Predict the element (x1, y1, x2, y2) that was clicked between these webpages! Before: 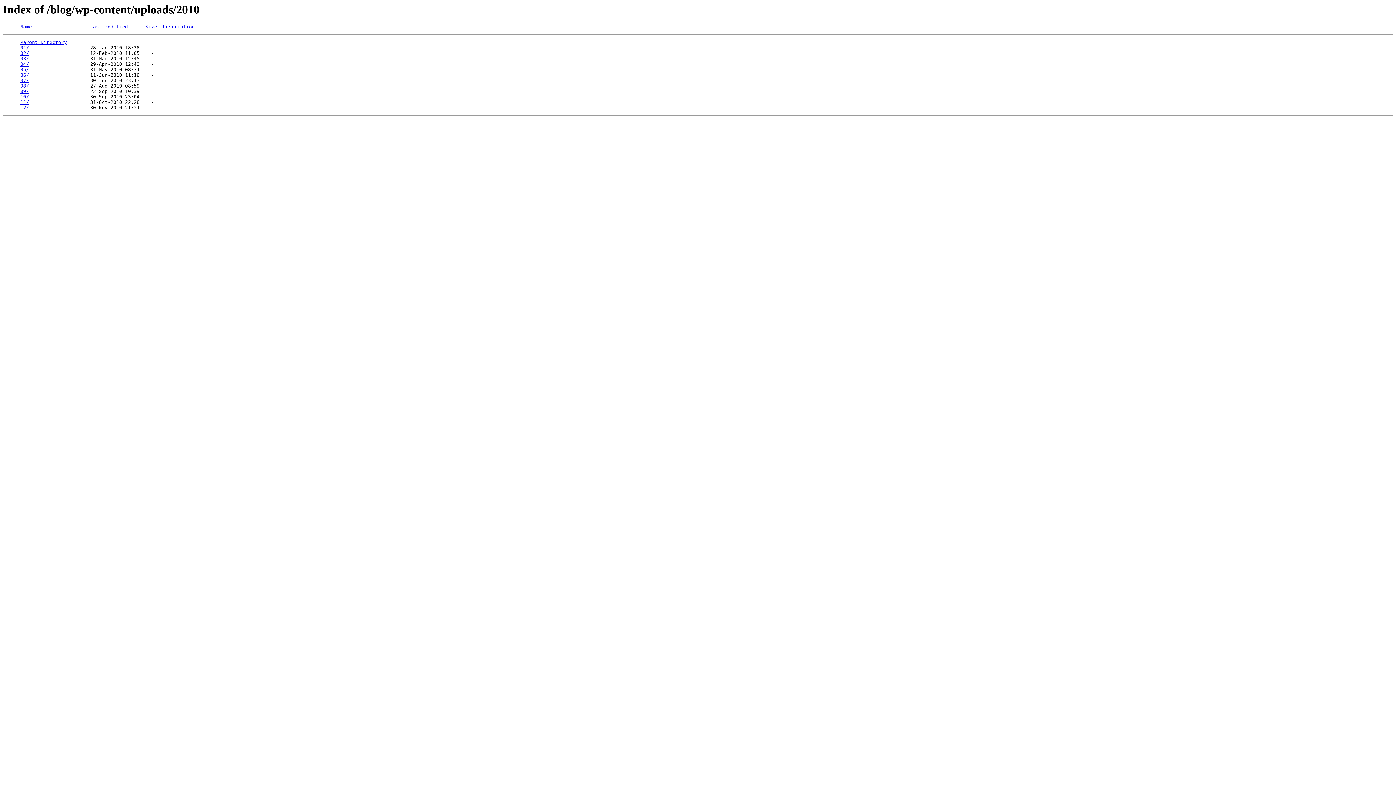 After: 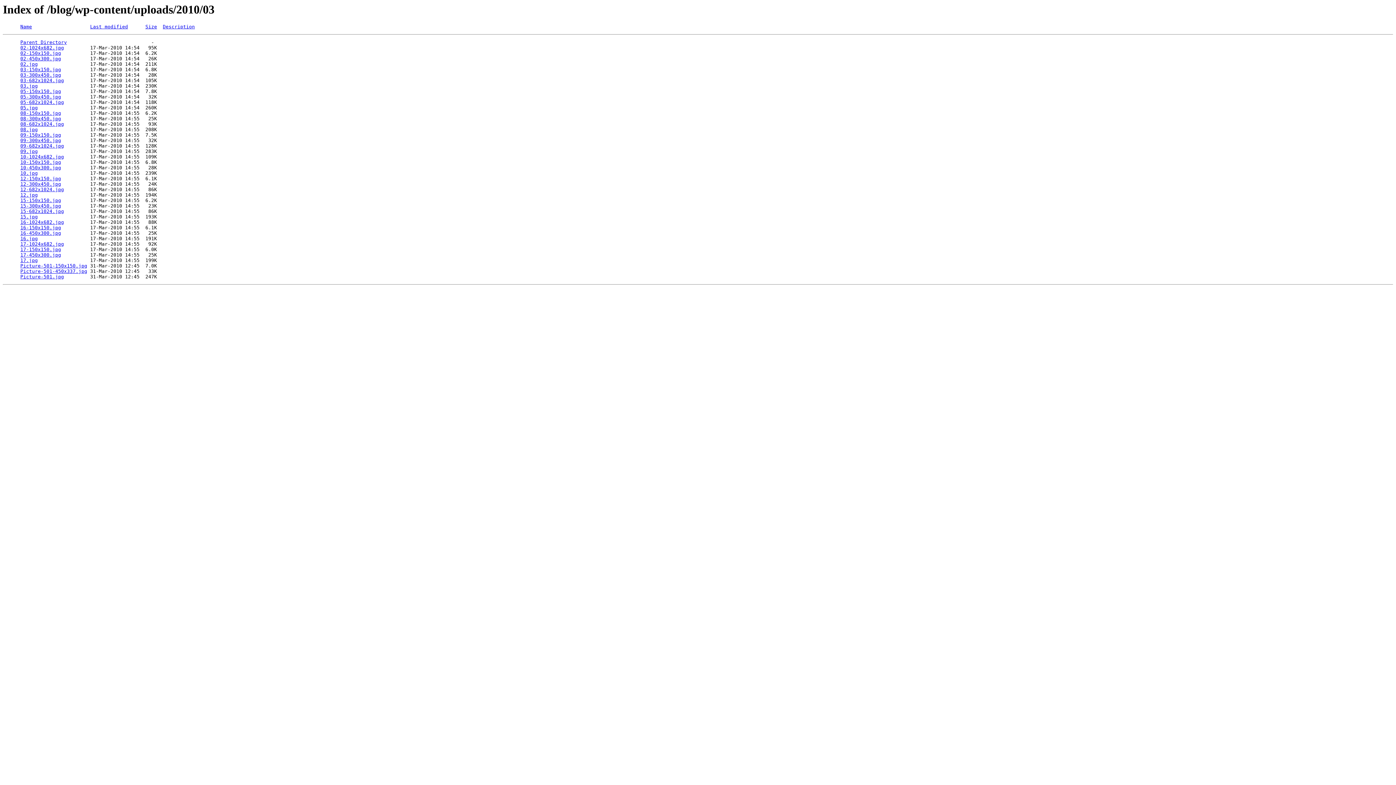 Action: bbox: (20, 56, 29, 61) label: 03/